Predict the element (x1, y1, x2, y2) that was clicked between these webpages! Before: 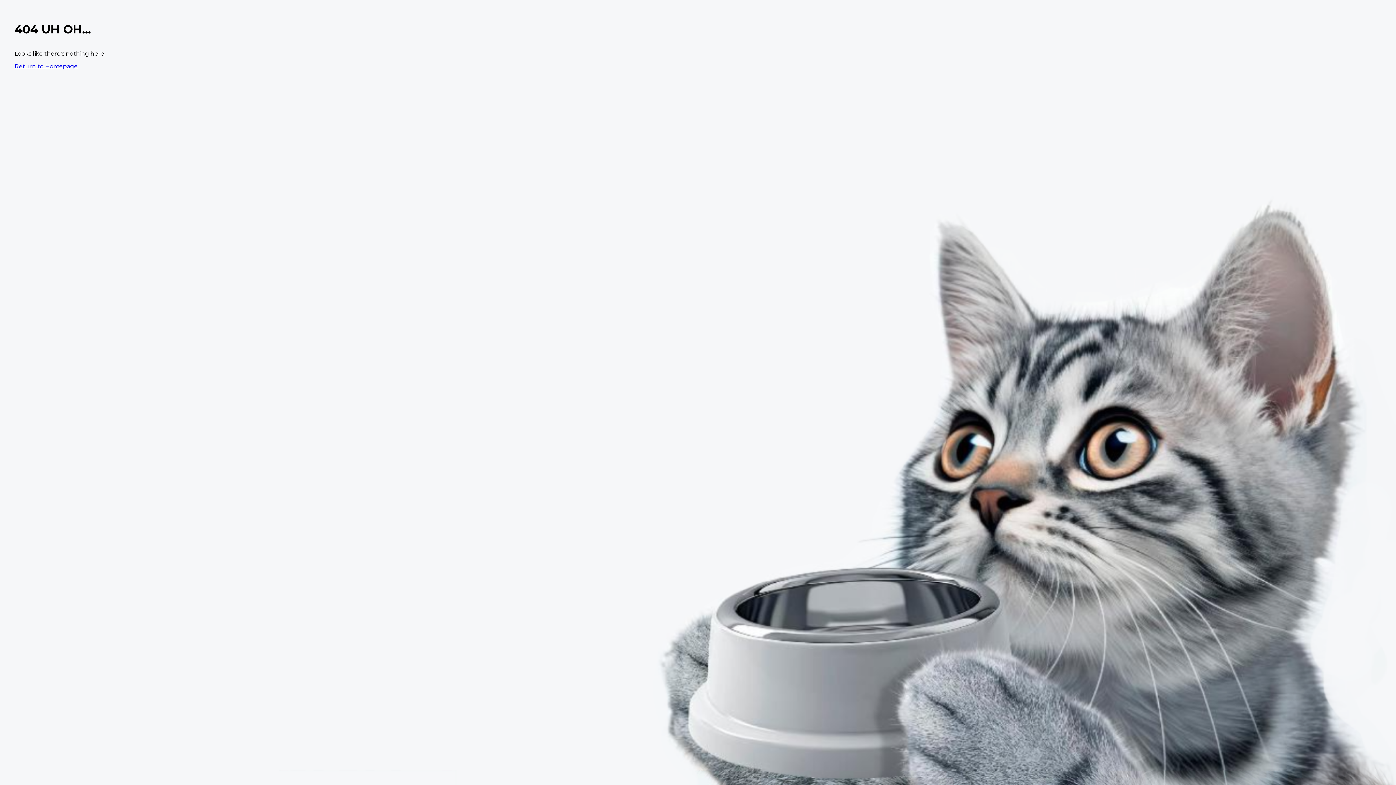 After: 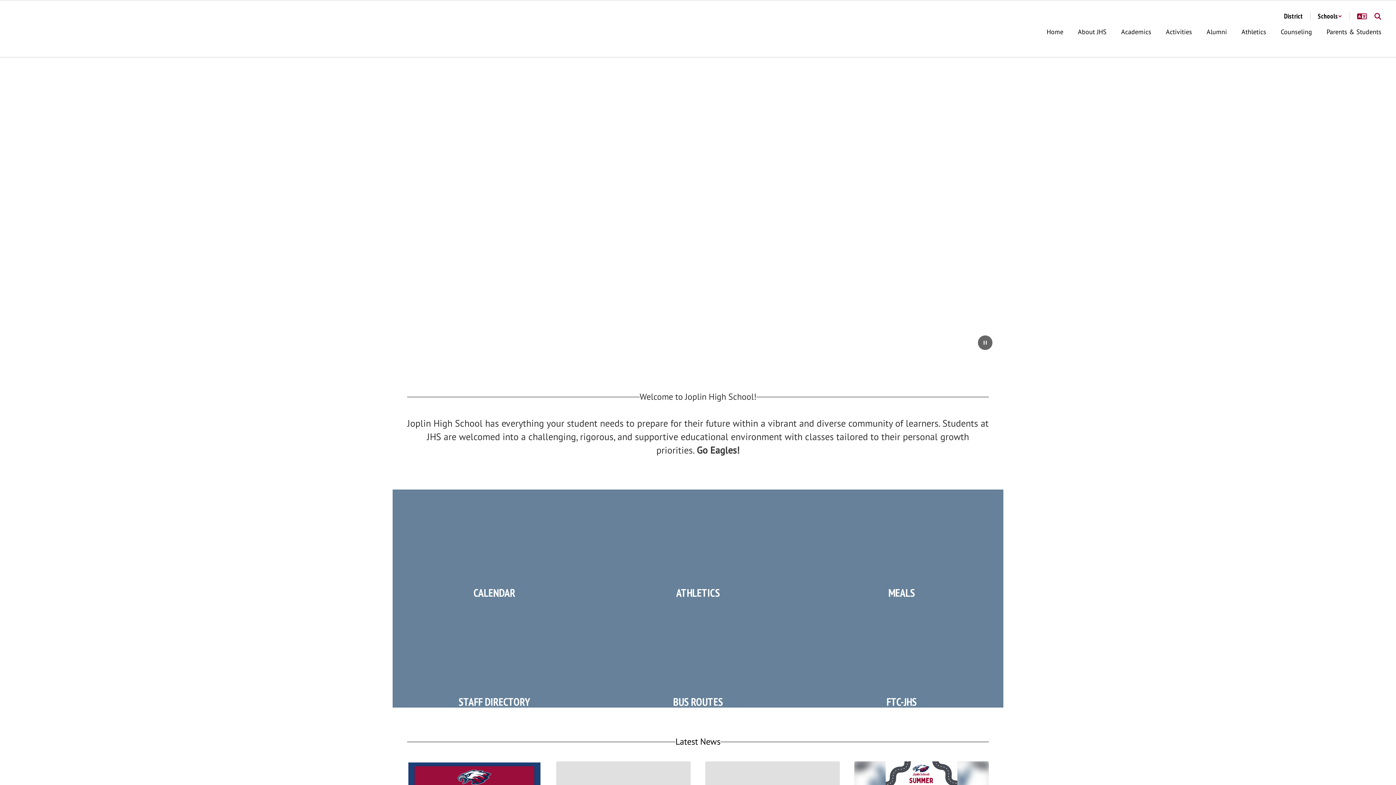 Action: label: Return to Homepage bbox: (14, 62, 77, 69)